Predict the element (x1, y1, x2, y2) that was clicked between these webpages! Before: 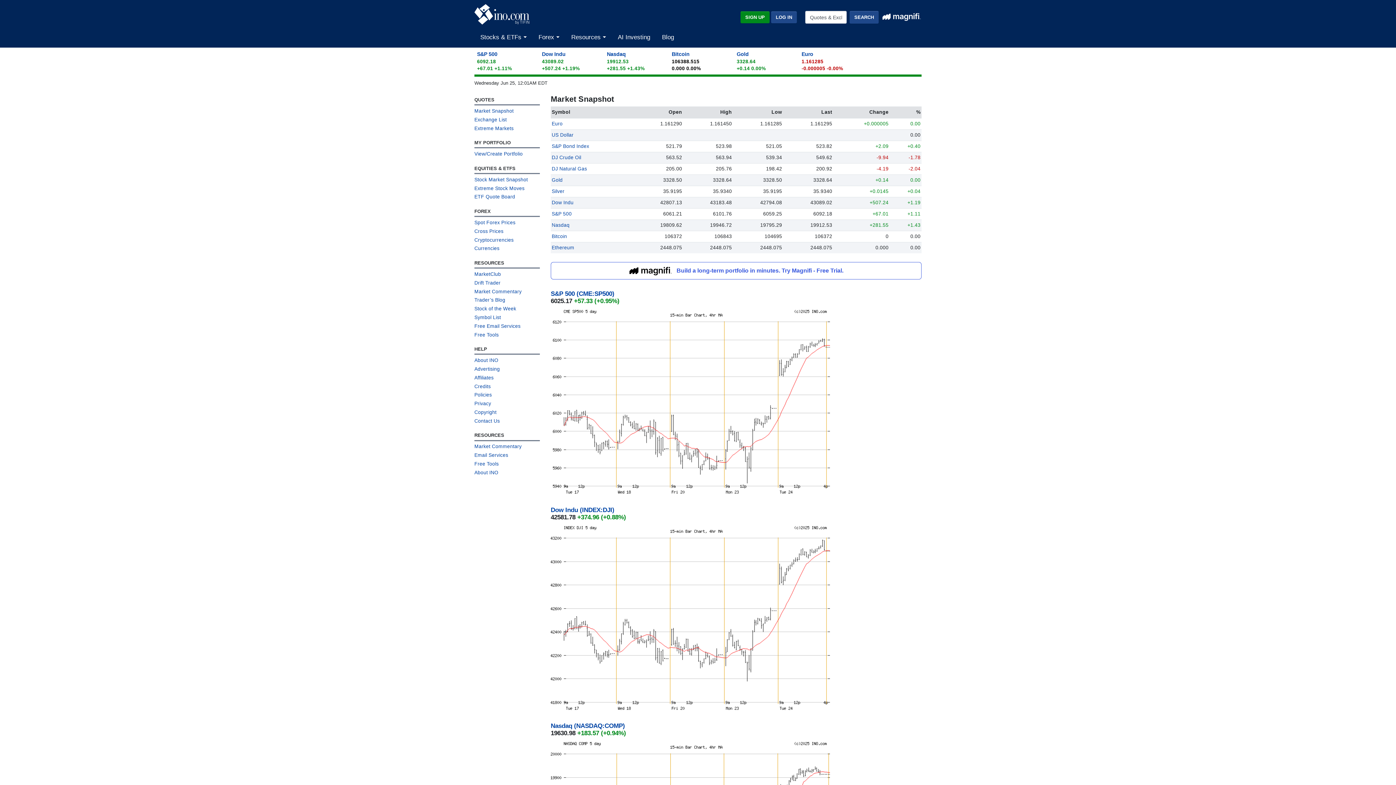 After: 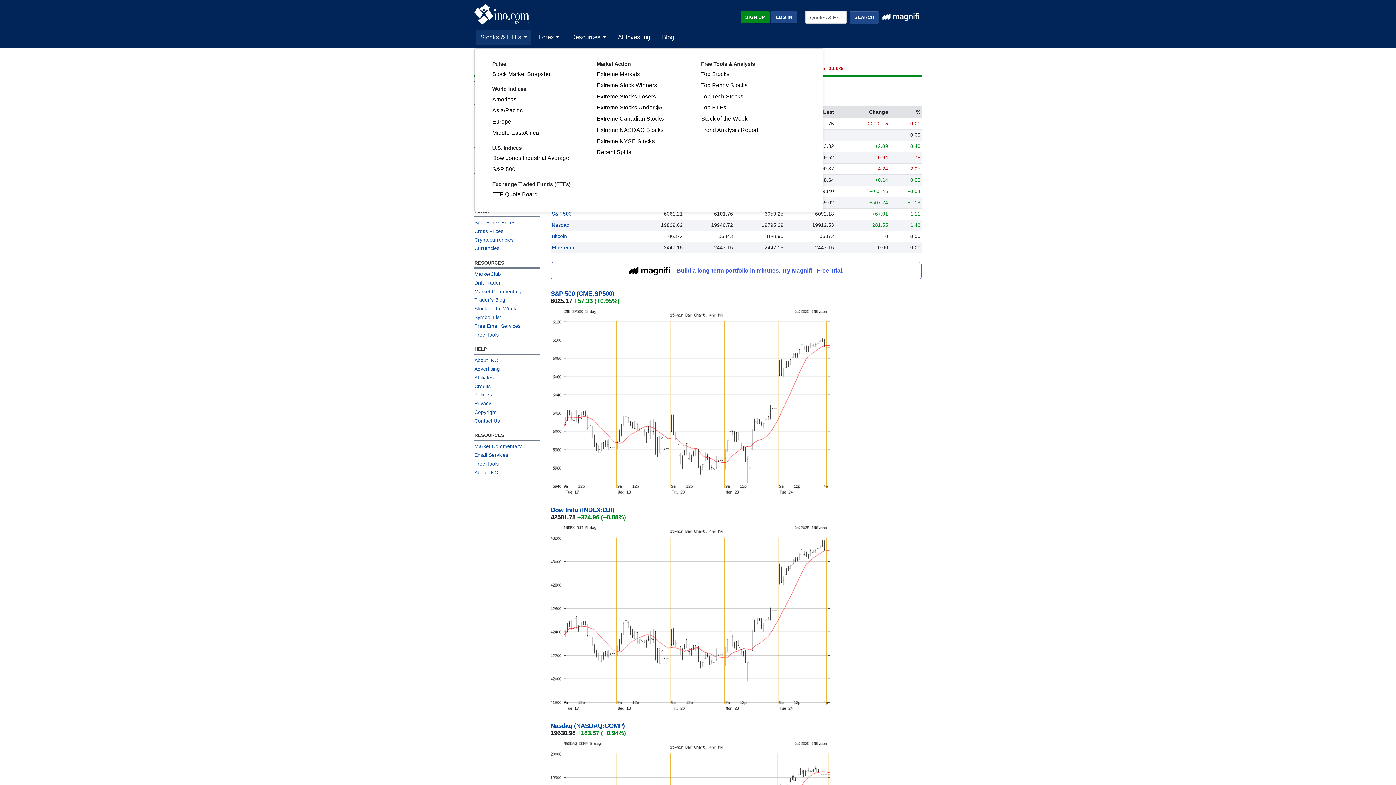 Action: bbox: (476, 29, 531, 44) label: Stocks & ETFs 